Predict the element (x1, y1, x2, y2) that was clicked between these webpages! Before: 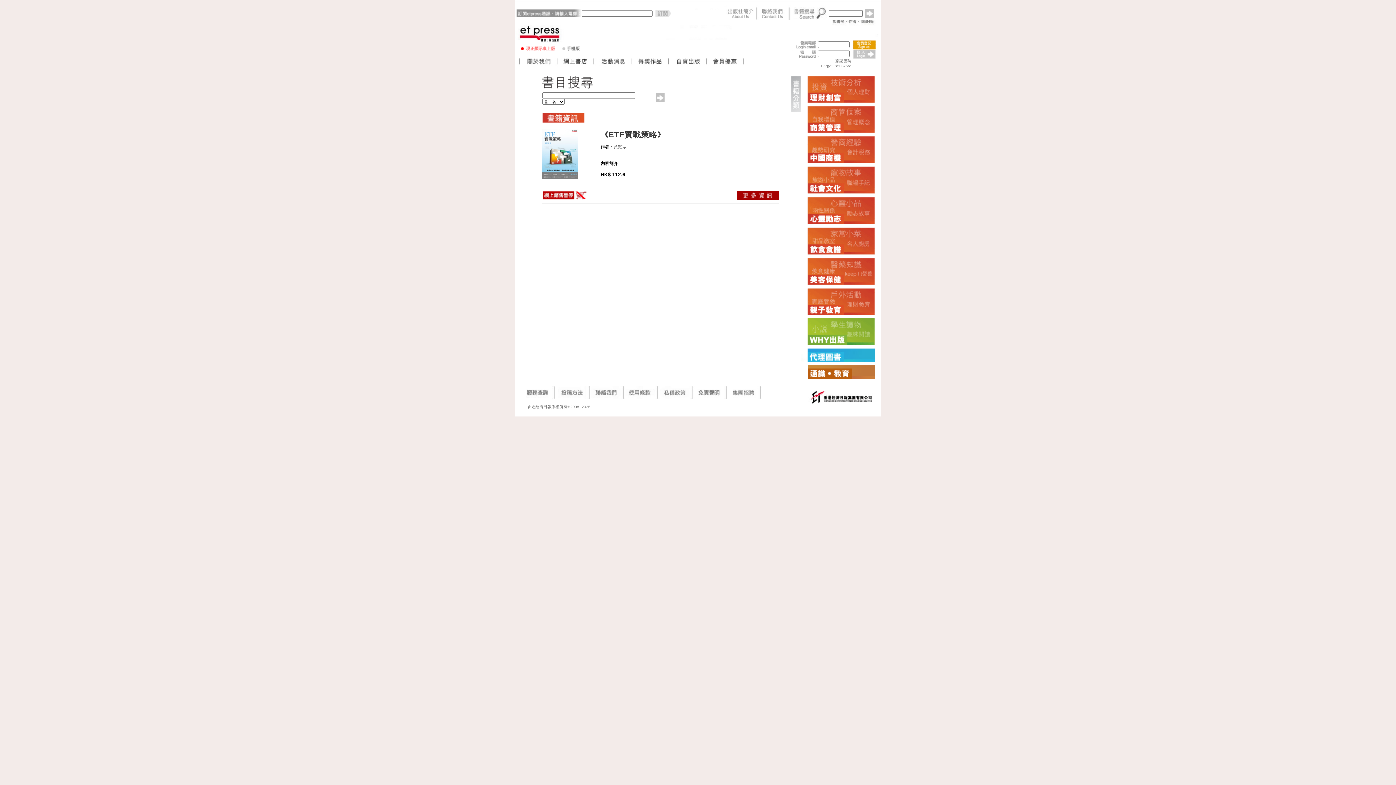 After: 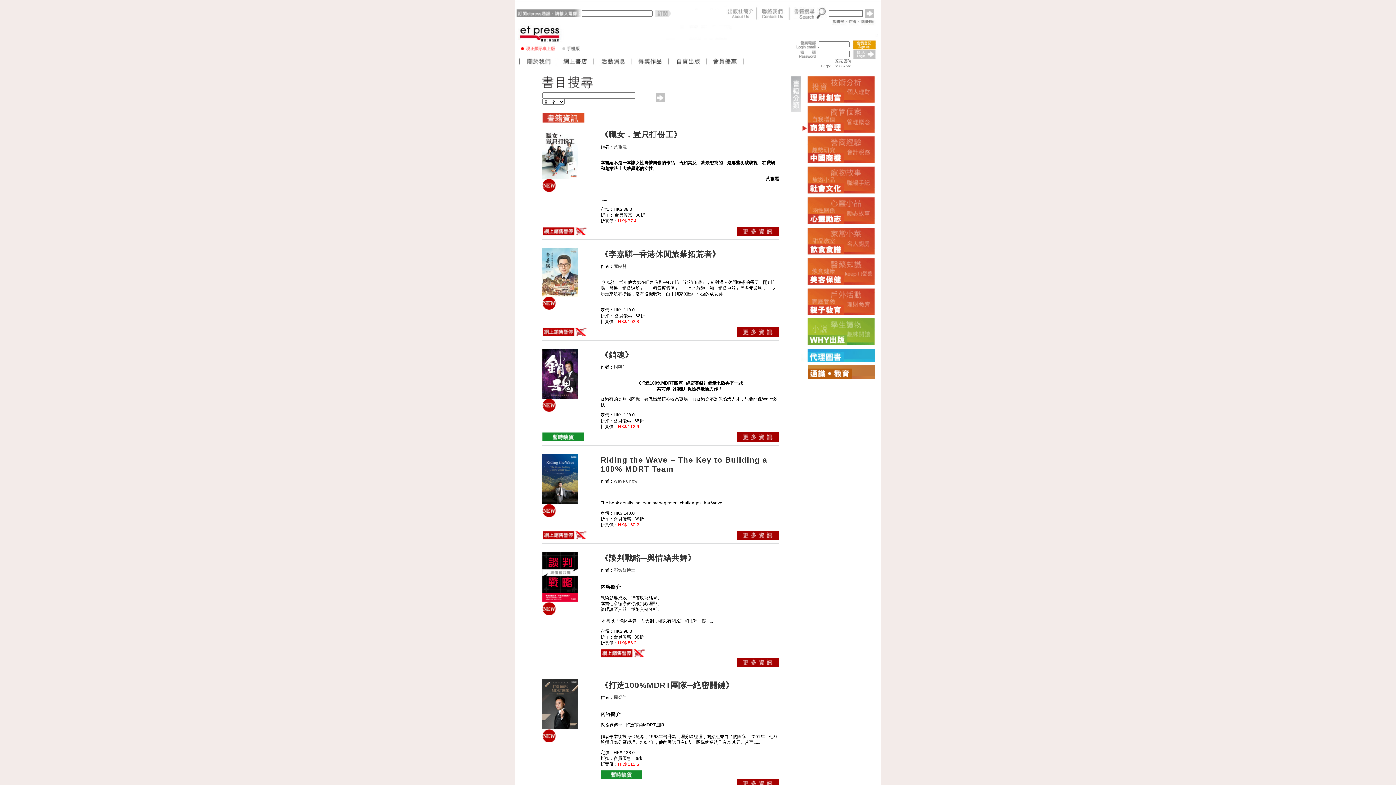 Action: bbox: (801, 128, 874, 134)